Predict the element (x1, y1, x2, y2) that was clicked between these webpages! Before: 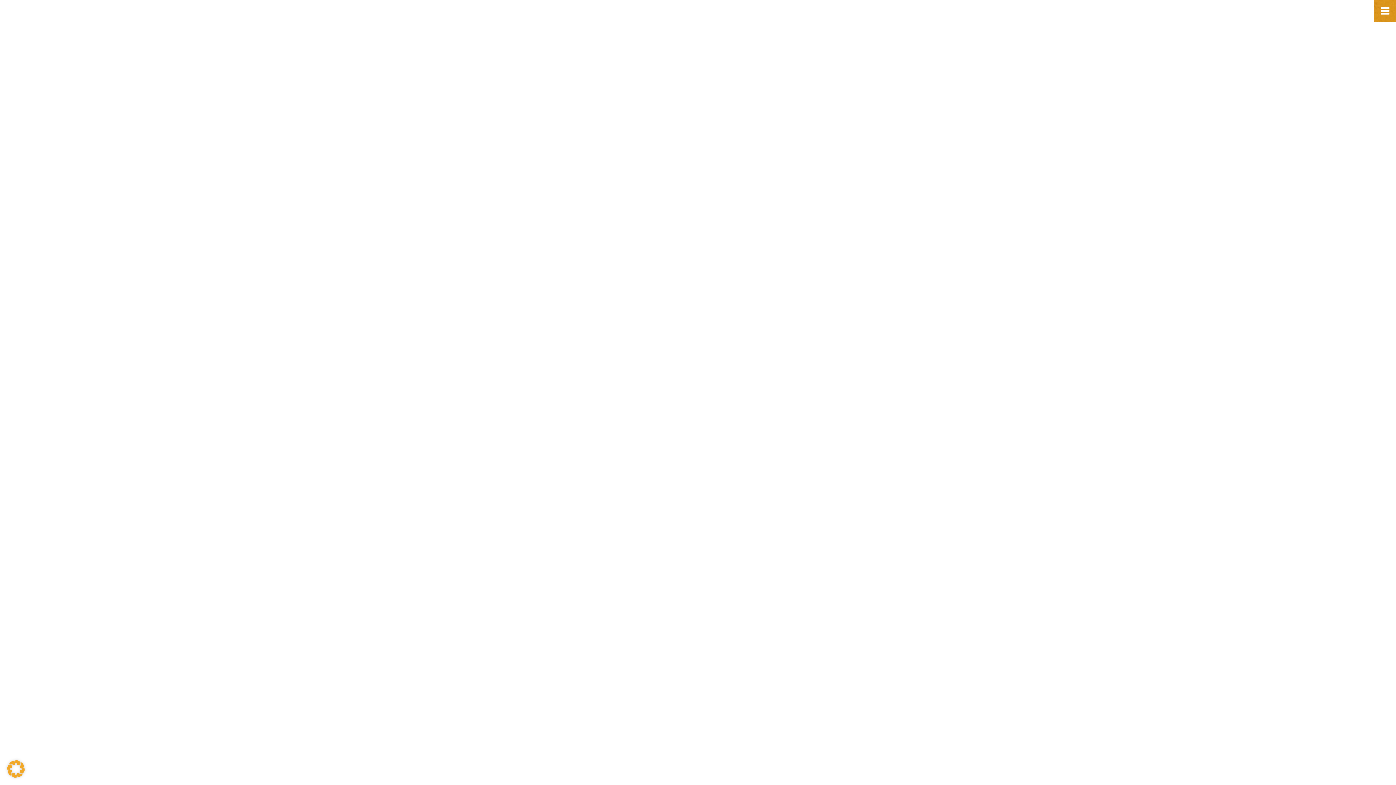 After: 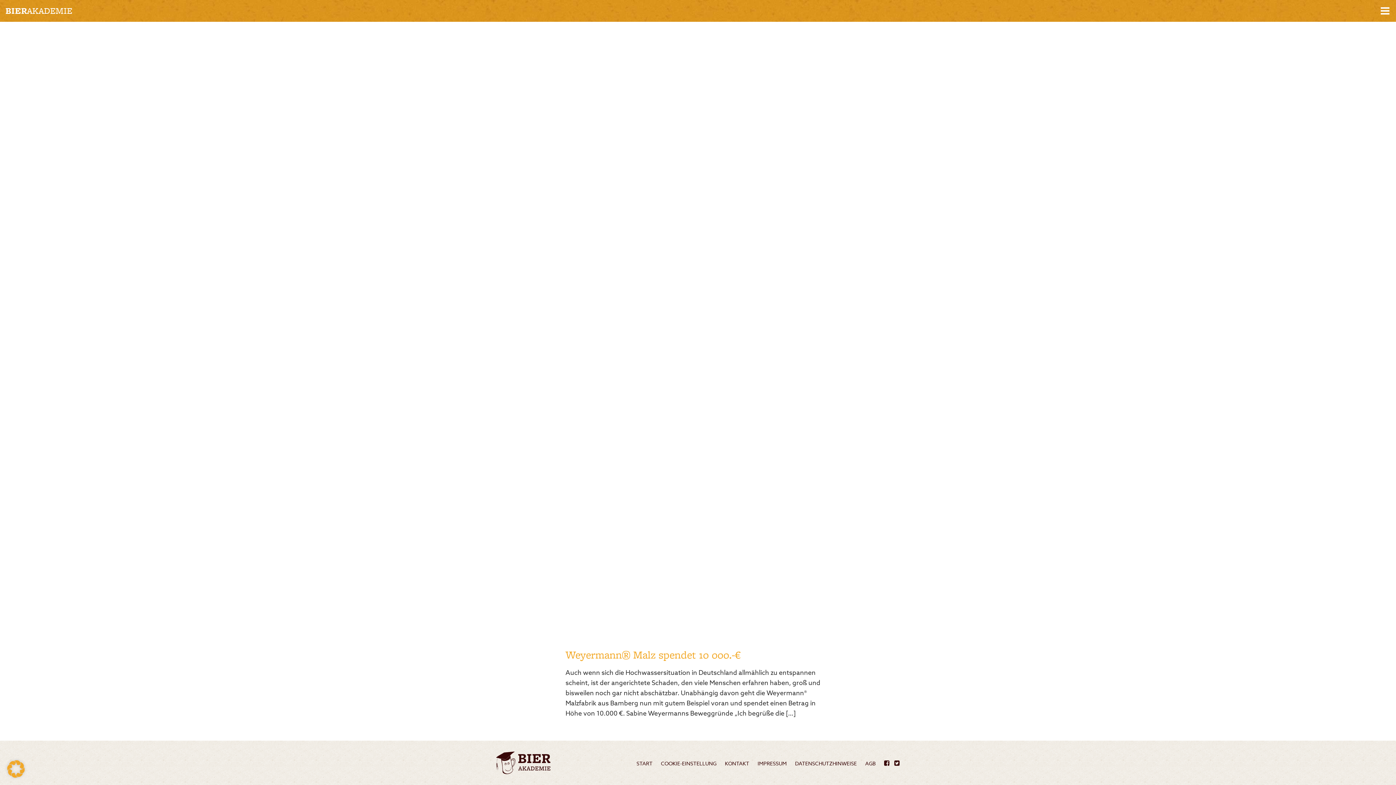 Action: bbox: (0, 746, 1396, 756)